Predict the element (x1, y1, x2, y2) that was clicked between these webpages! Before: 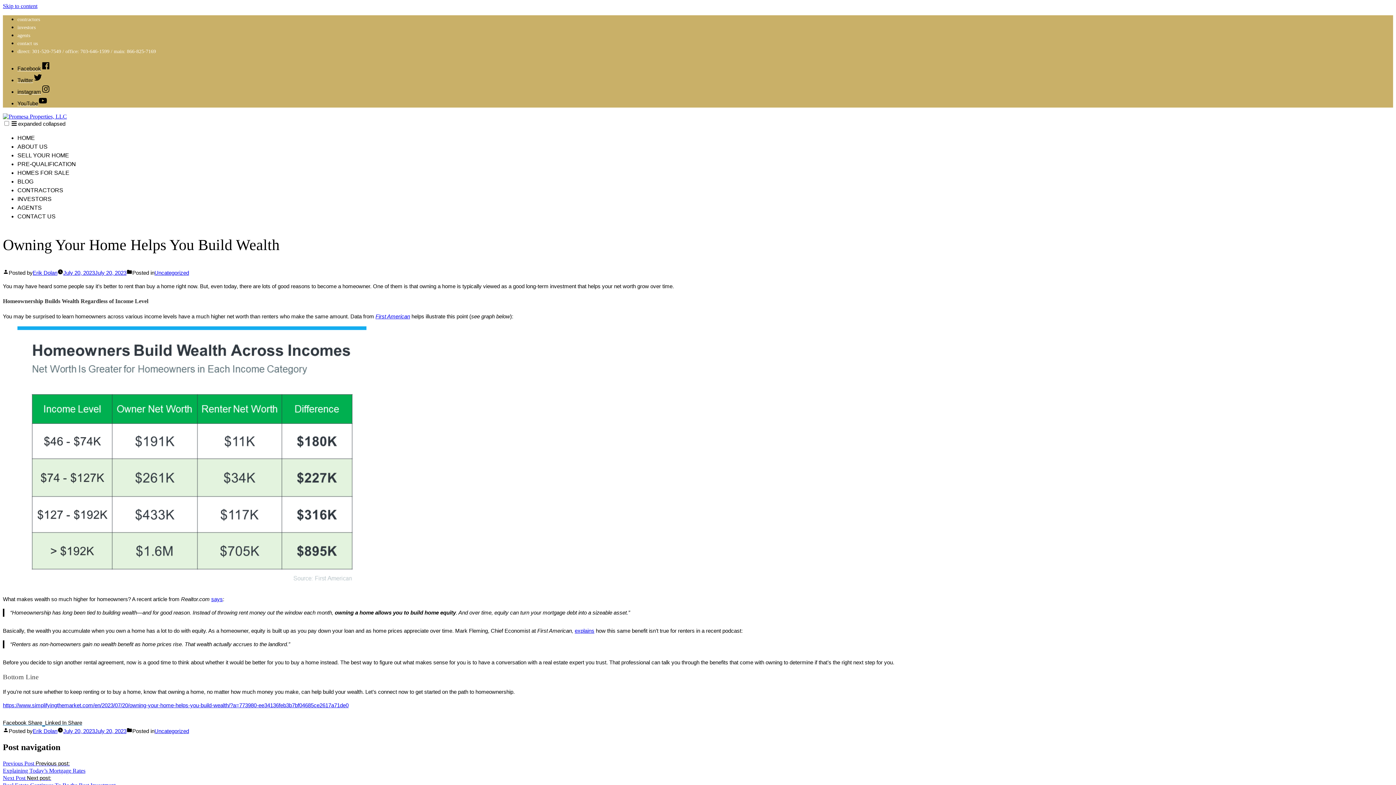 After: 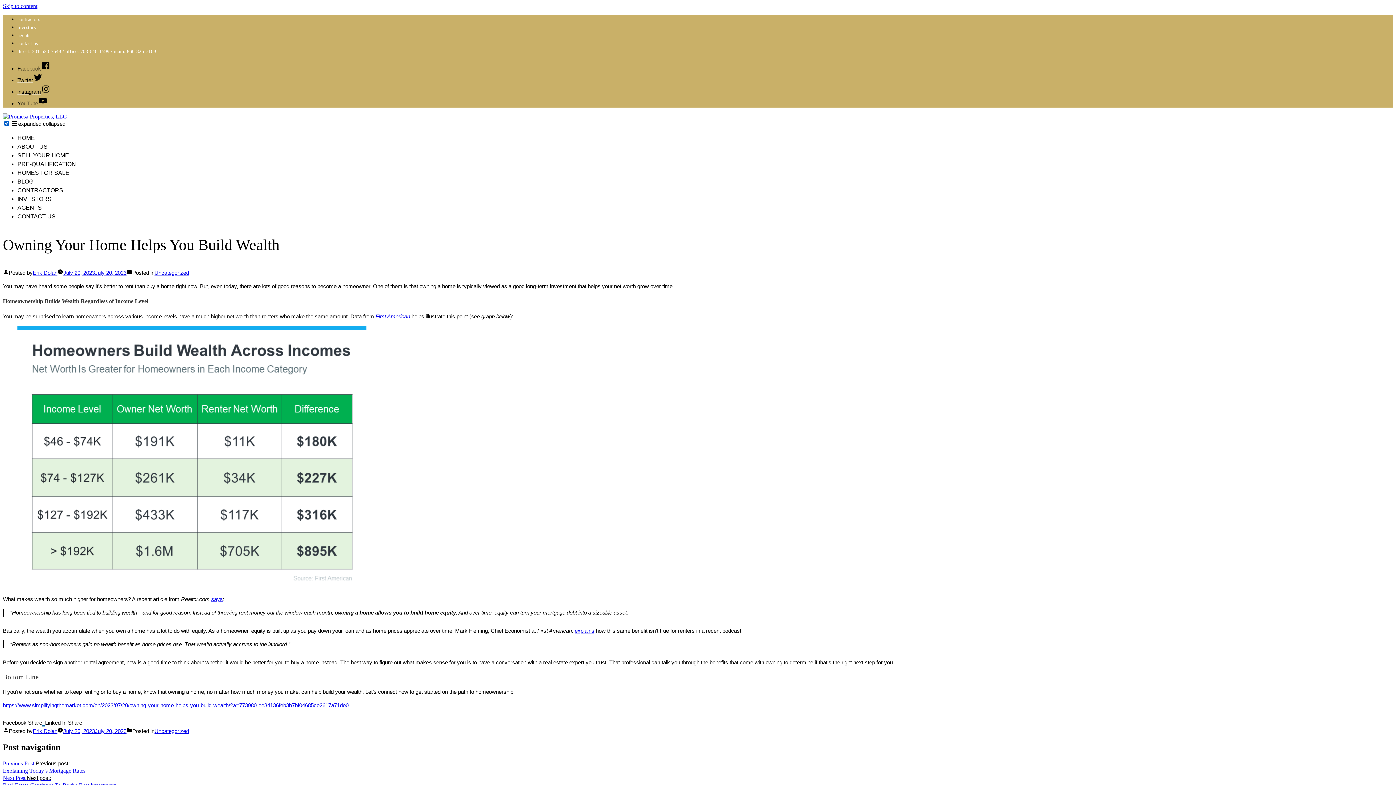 Action: bbox: (4, 121, 9, 125)